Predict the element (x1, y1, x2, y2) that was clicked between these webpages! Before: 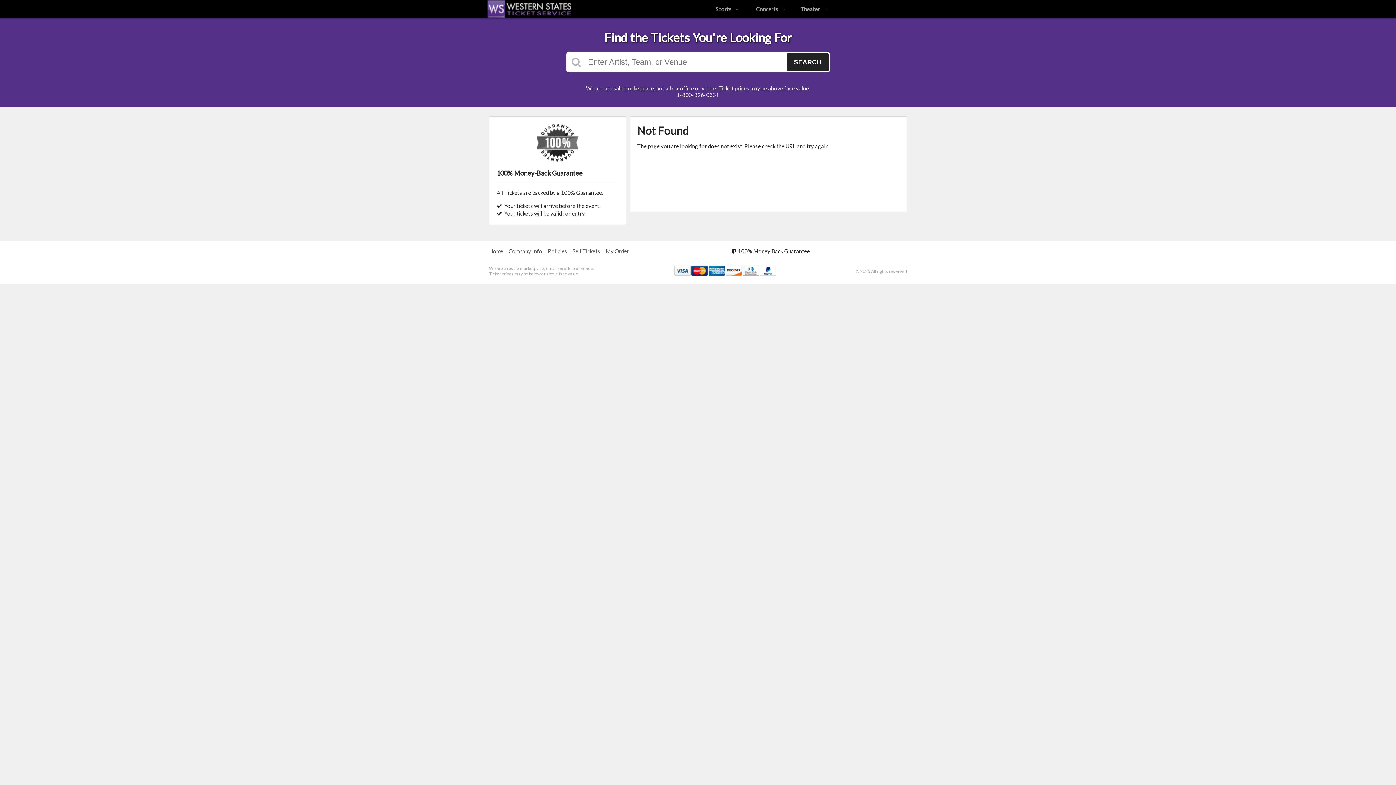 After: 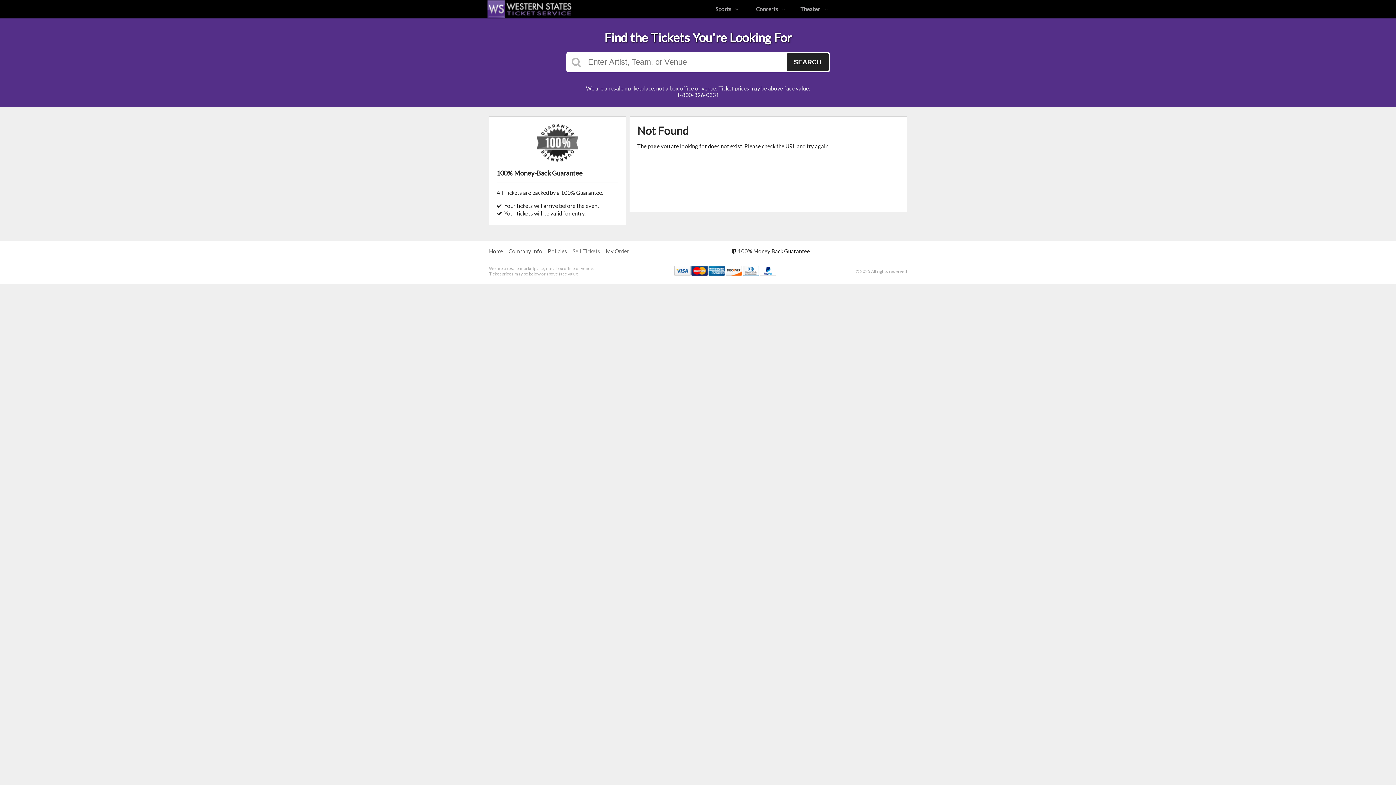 Action: label: Sell Tickets bbox: (572, 248, 600, 254)